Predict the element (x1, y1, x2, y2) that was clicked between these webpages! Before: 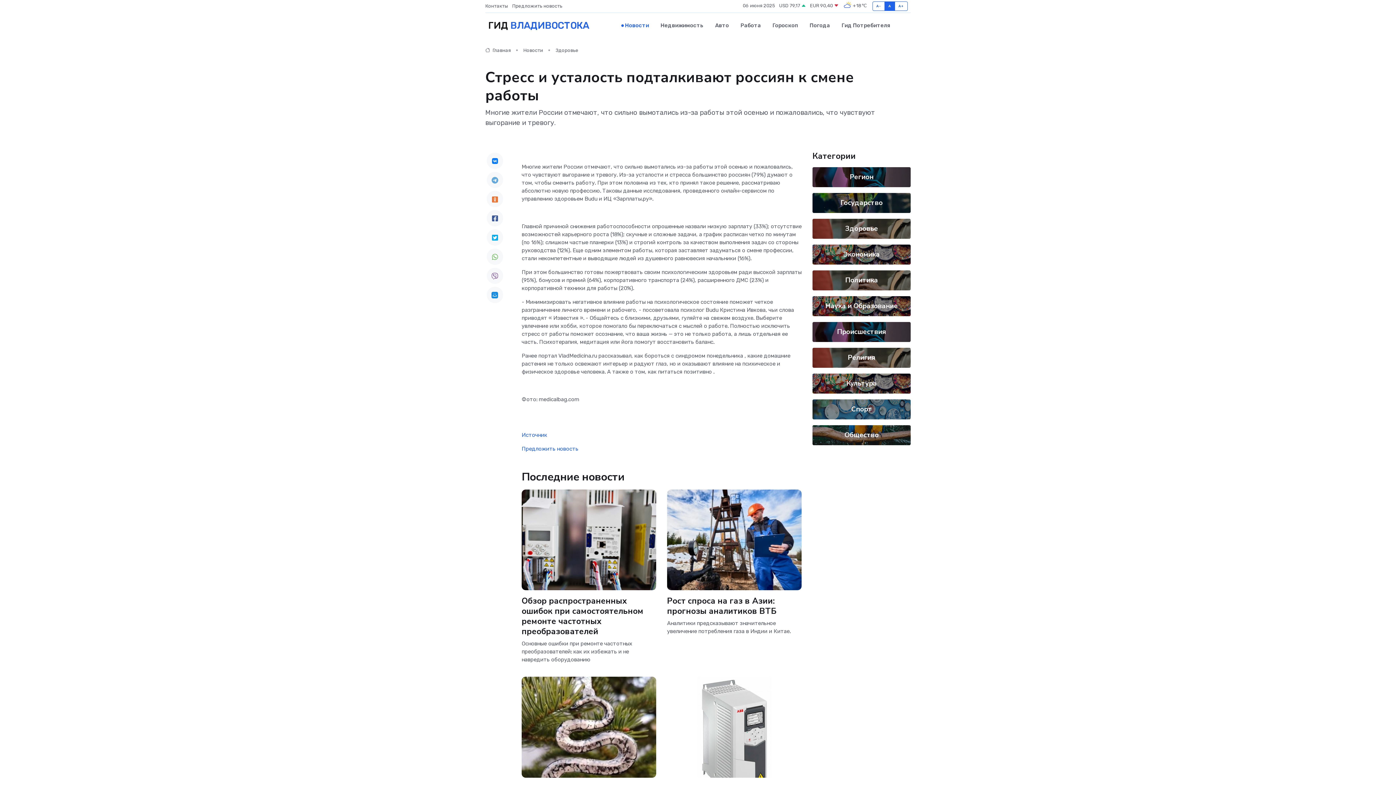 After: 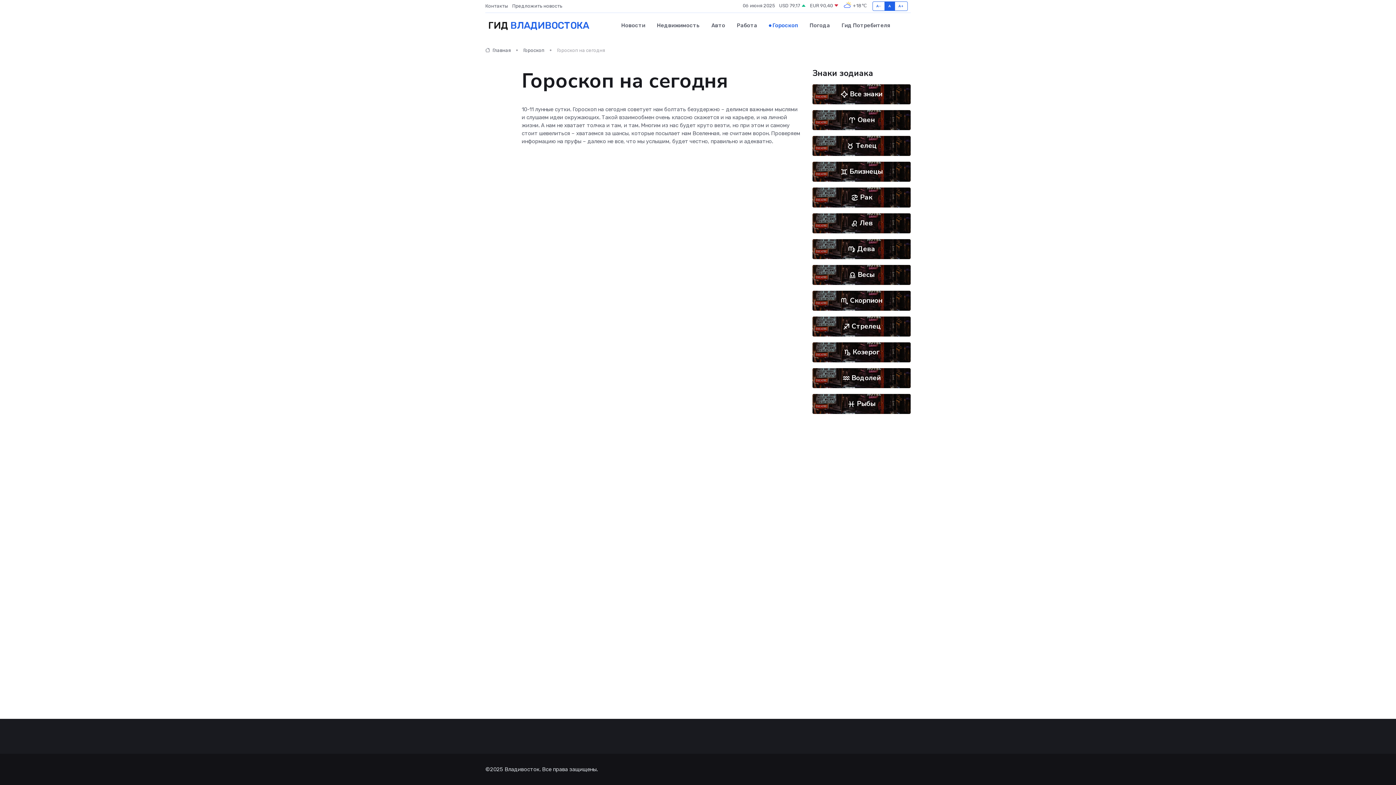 Action: label: Гороскоп bbox: (766, 14, 804, 36)